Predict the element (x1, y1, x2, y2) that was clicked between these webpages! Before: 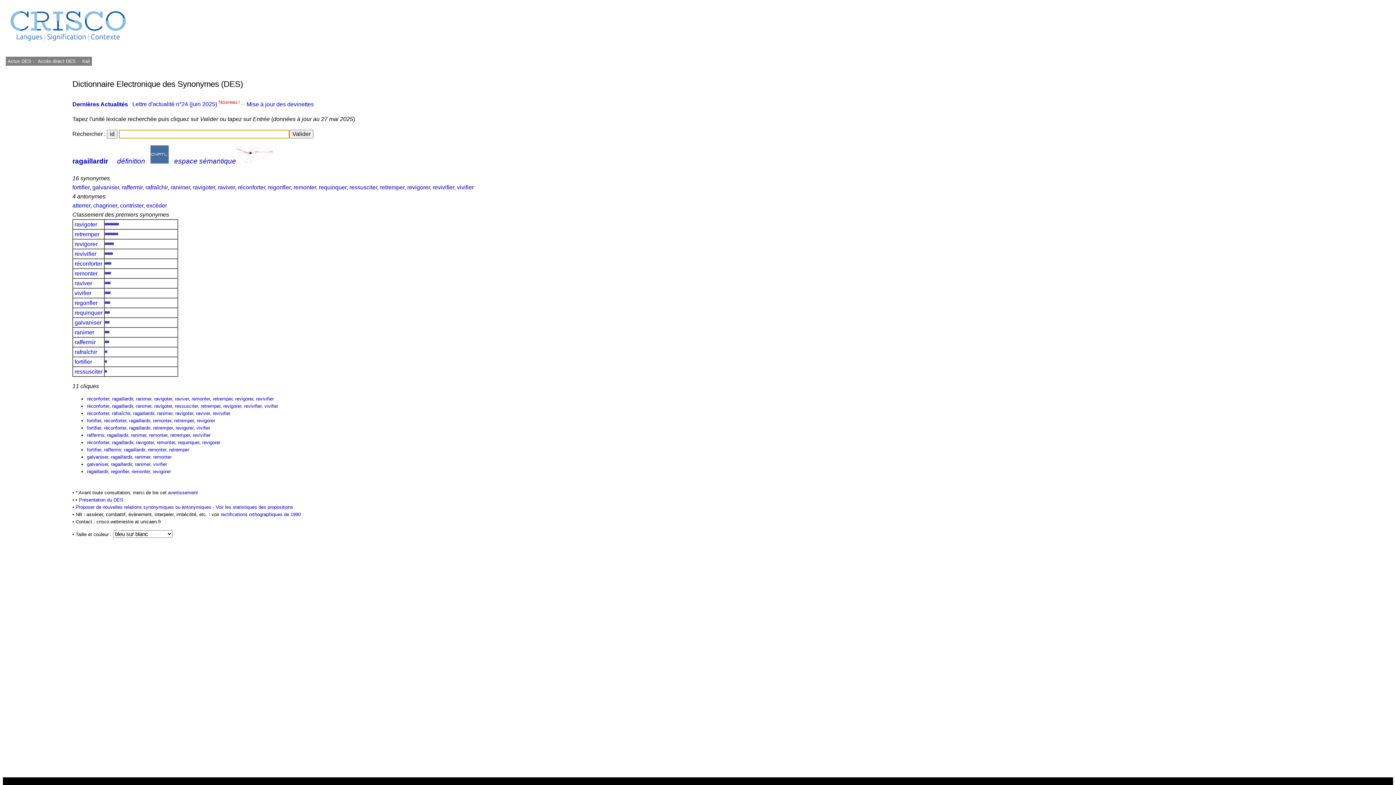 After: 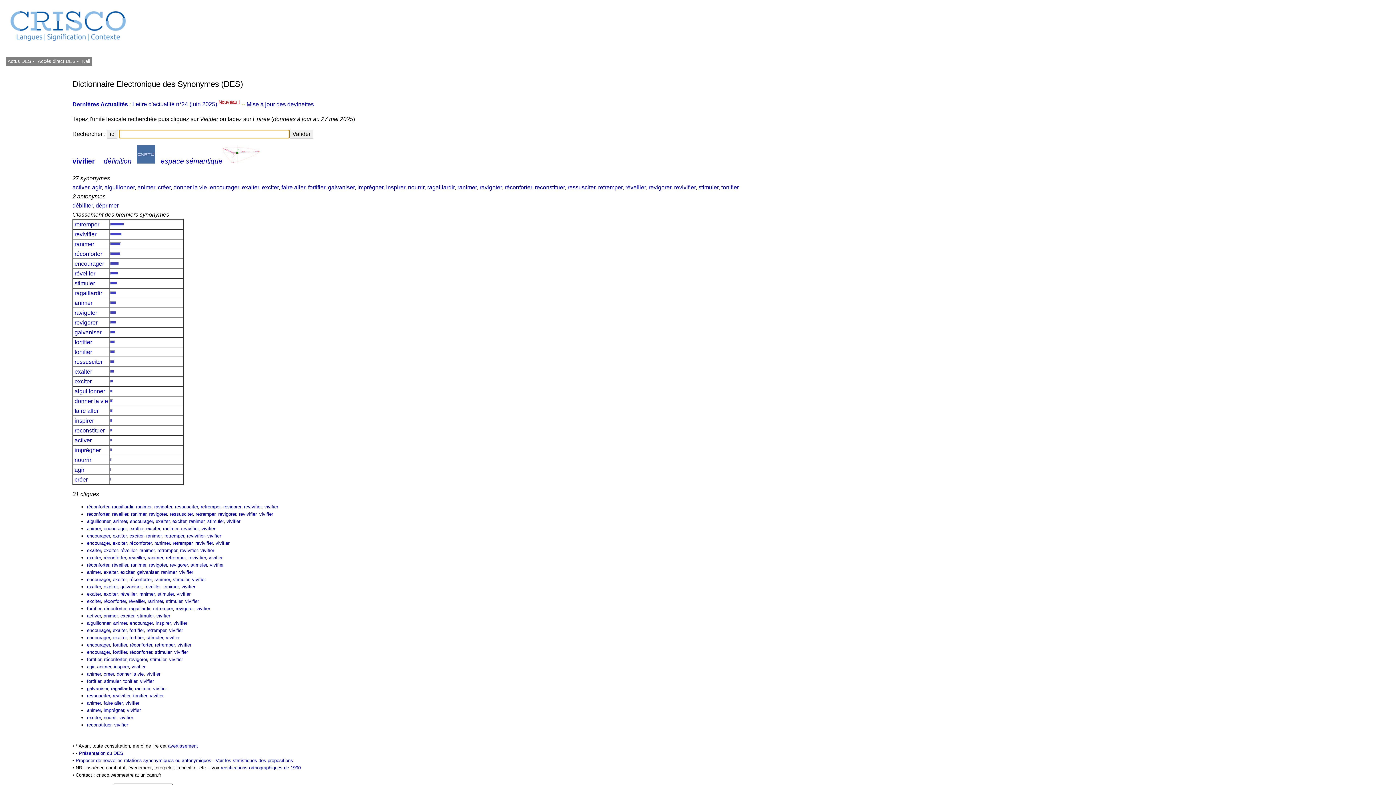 Action: label:  vivifier  bbox: (73, 290, 92, 296)